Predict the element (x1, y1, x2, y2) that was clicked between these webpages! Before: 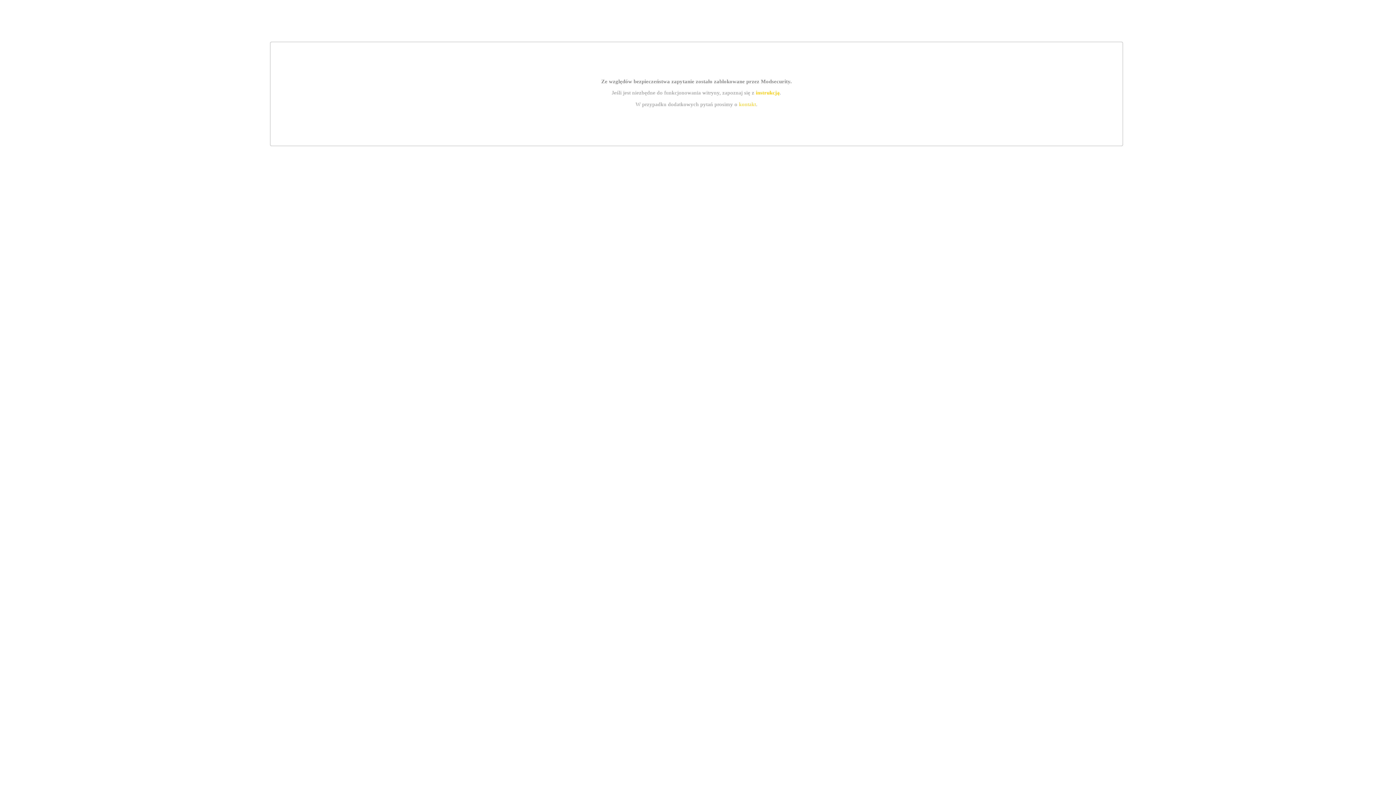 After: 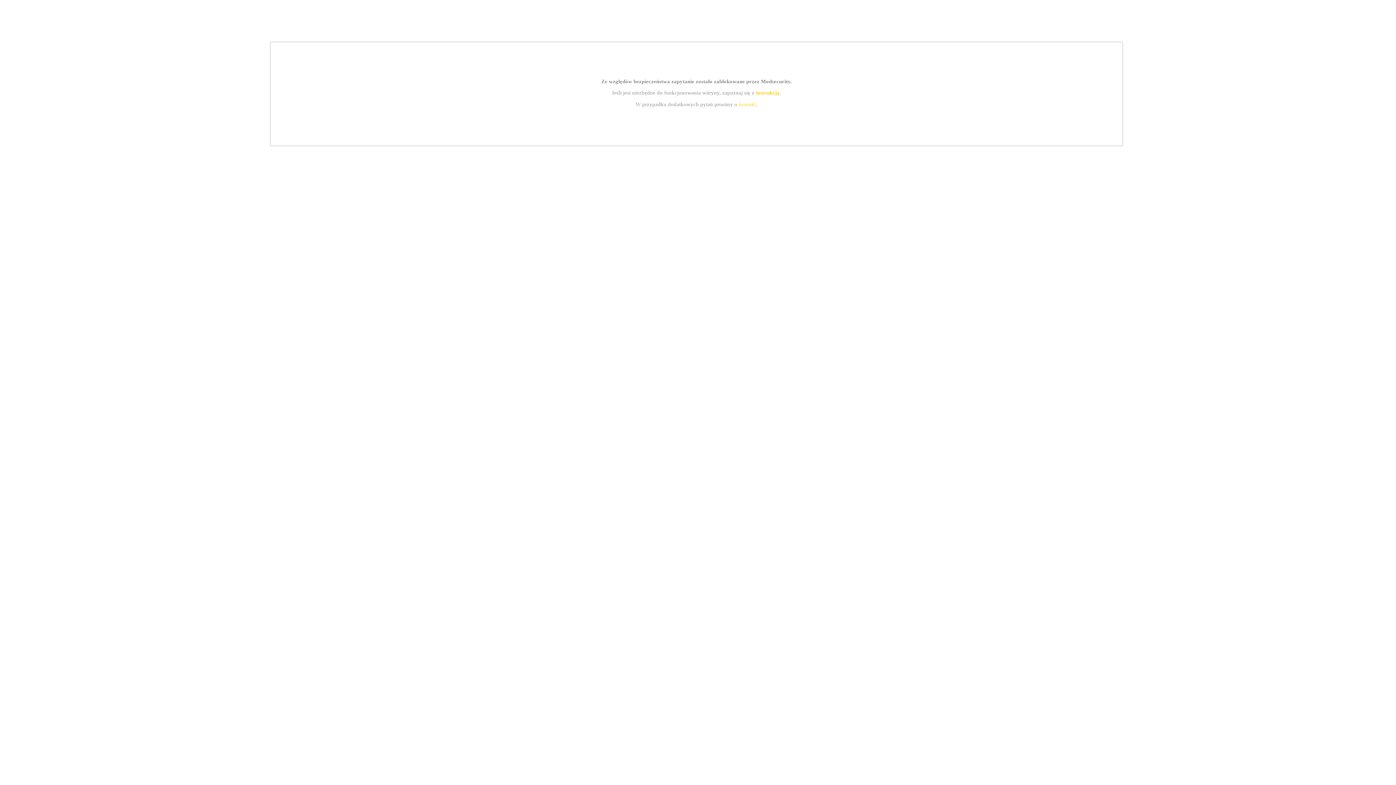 Action: label: instrukcją bbox: (755, 89, 779, 95)